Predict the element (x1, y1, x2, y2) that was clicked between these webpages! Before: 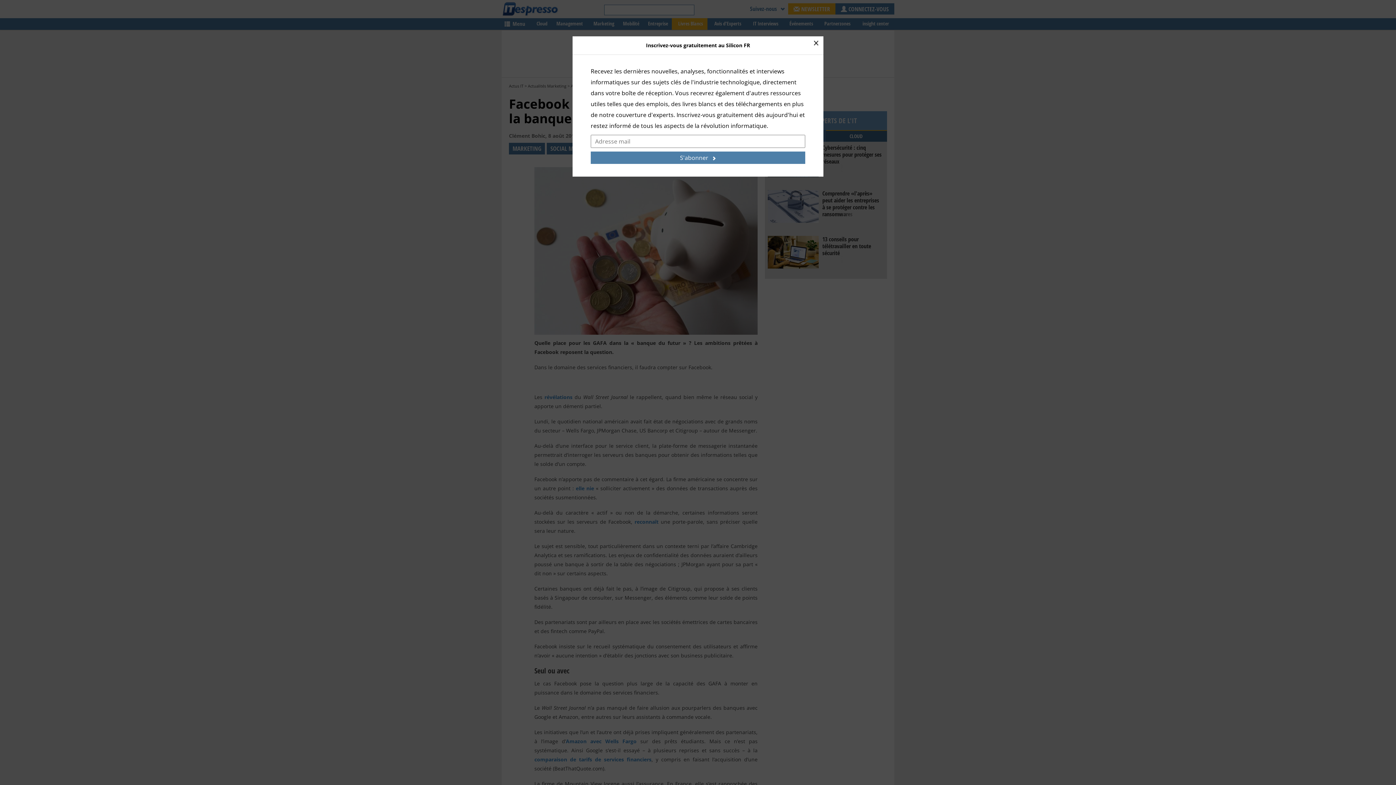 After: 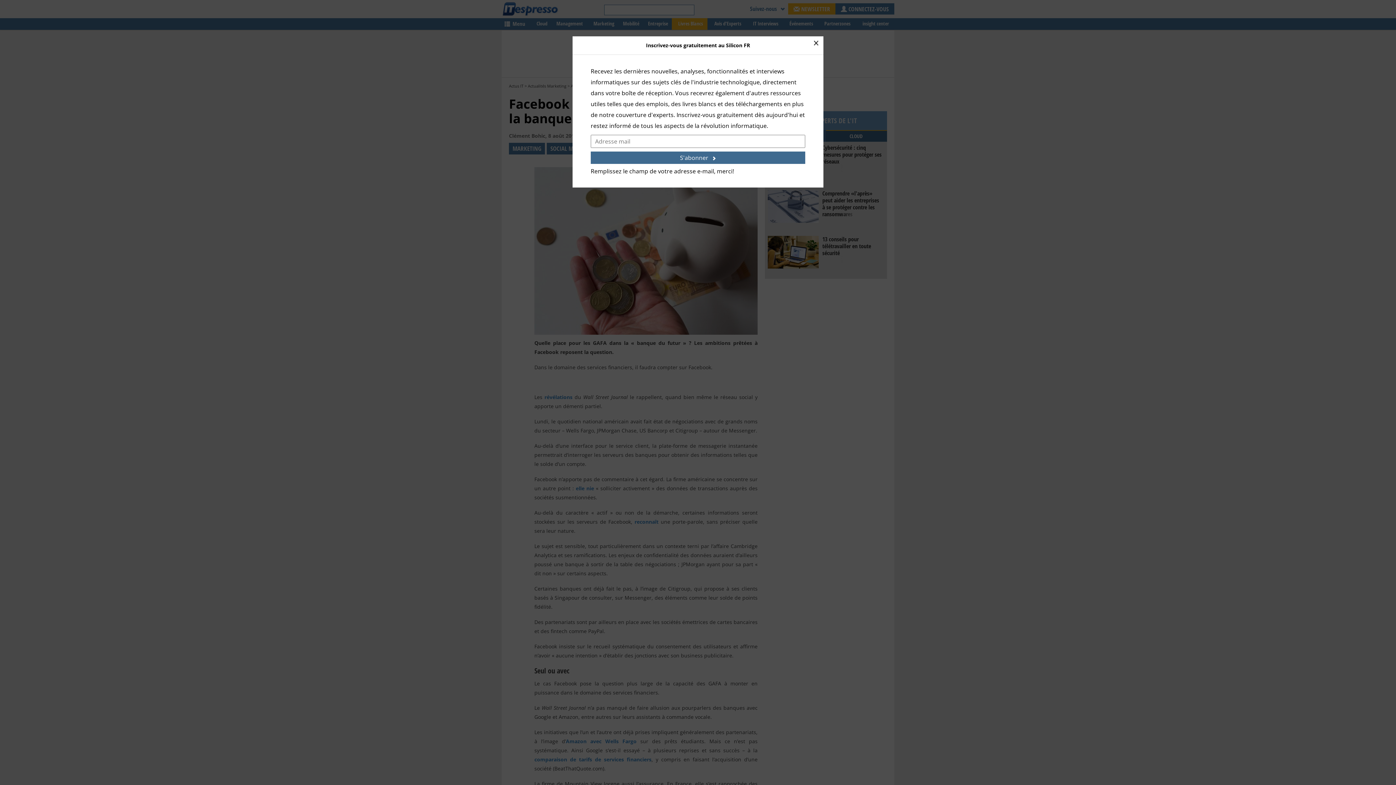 Action: bbox: (590, 151, 805, 164) label: S'abonner